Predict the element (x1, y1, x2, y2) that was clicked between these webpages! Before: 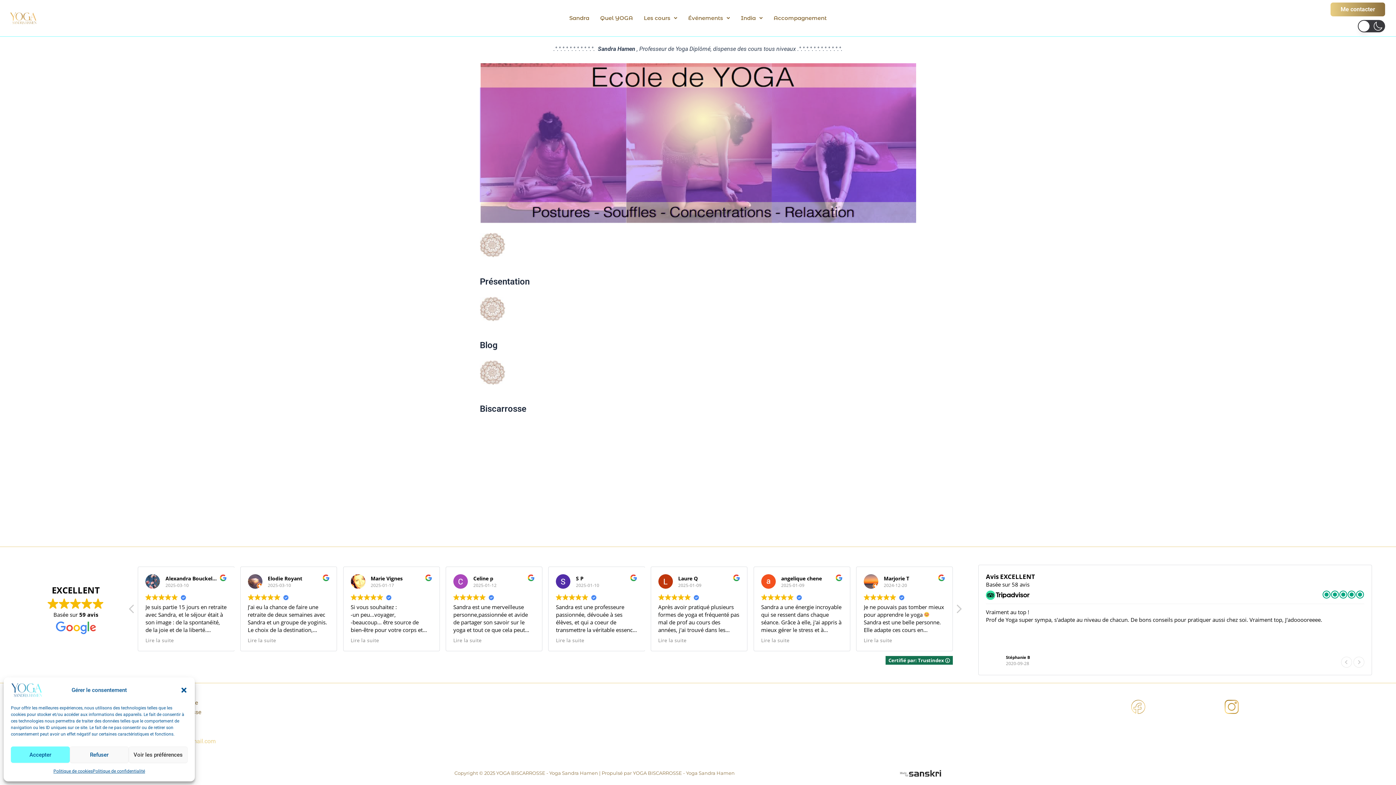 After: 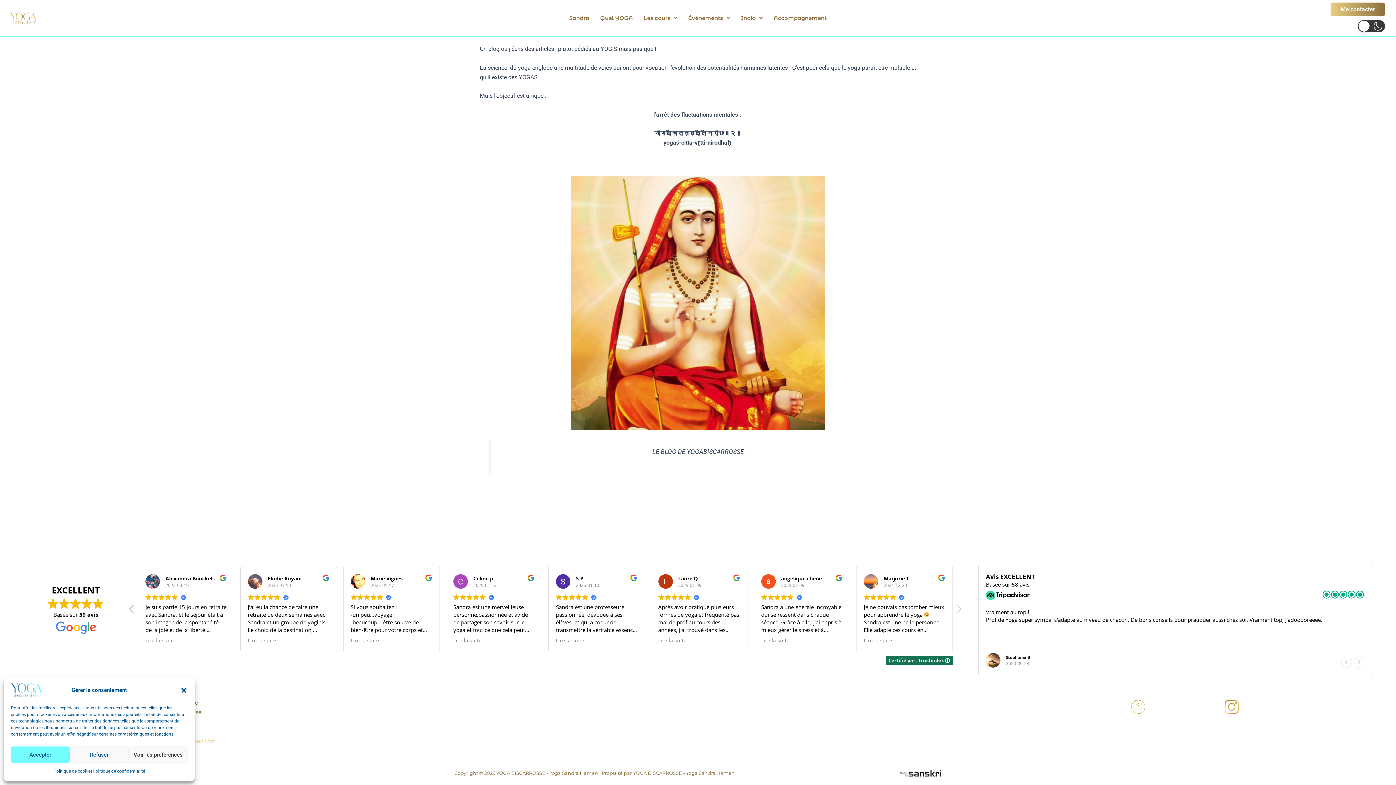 Action: bbox: (480, 296, 916, 321)